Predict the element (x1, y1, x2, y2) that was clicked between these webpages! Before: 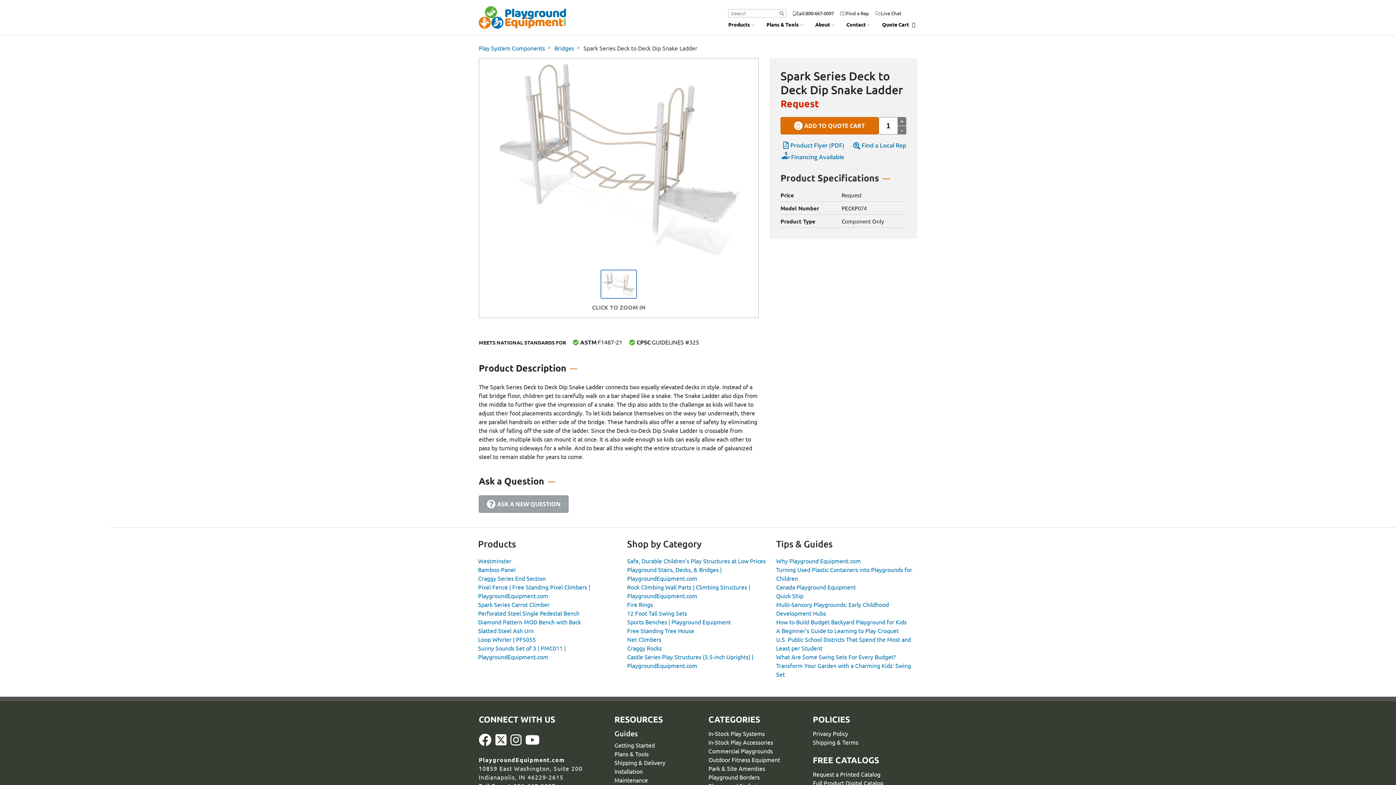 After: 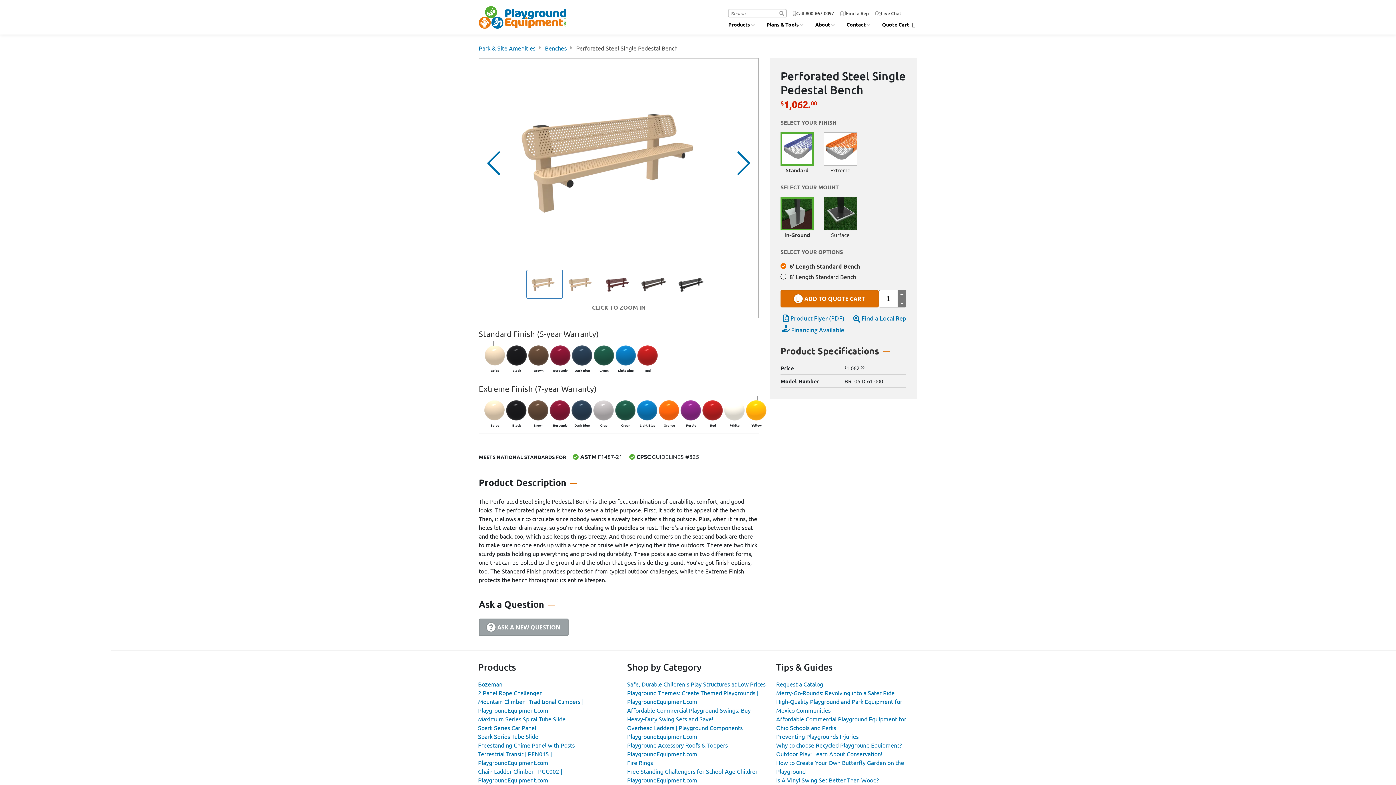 Action: bbox: (478, 609, 579, 617) label: Perforated Steel Single Pedestal Bench